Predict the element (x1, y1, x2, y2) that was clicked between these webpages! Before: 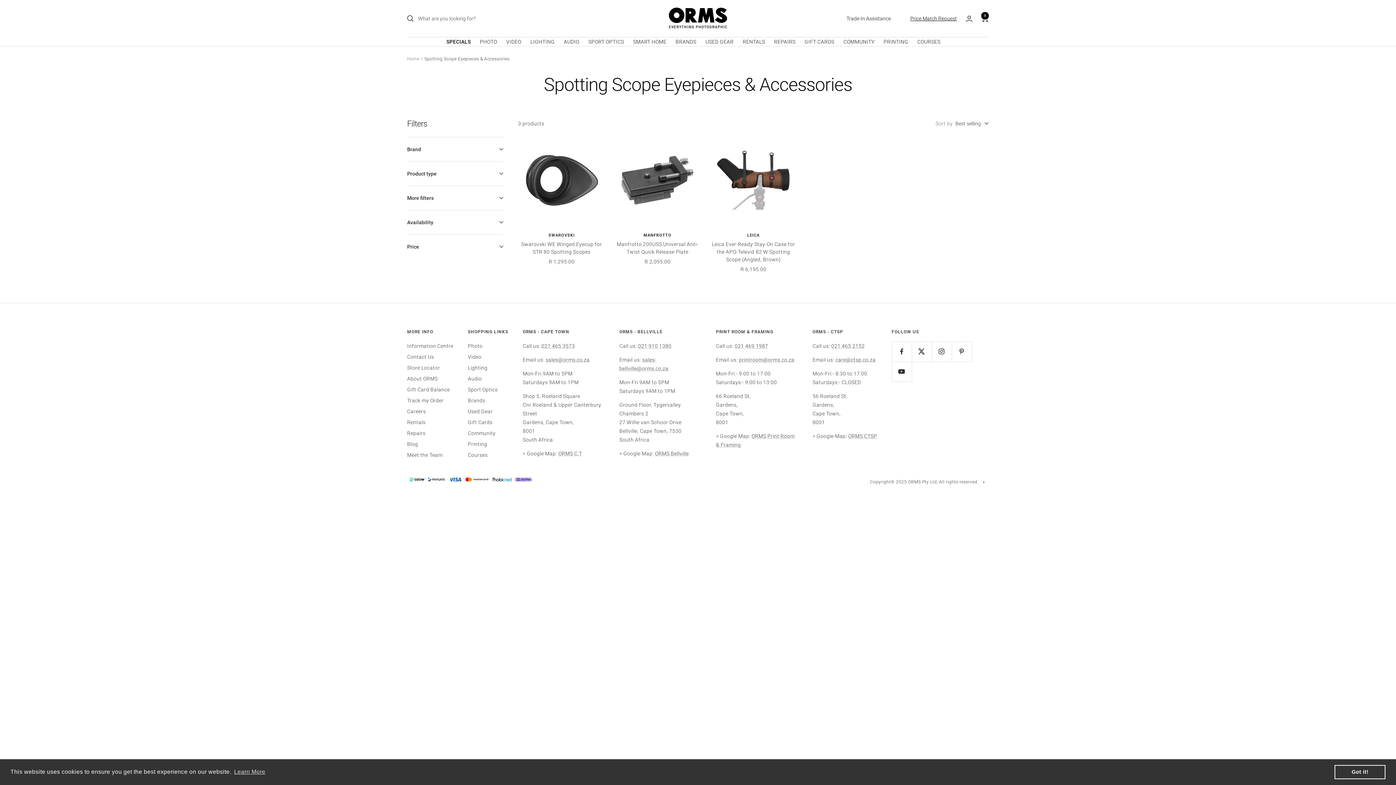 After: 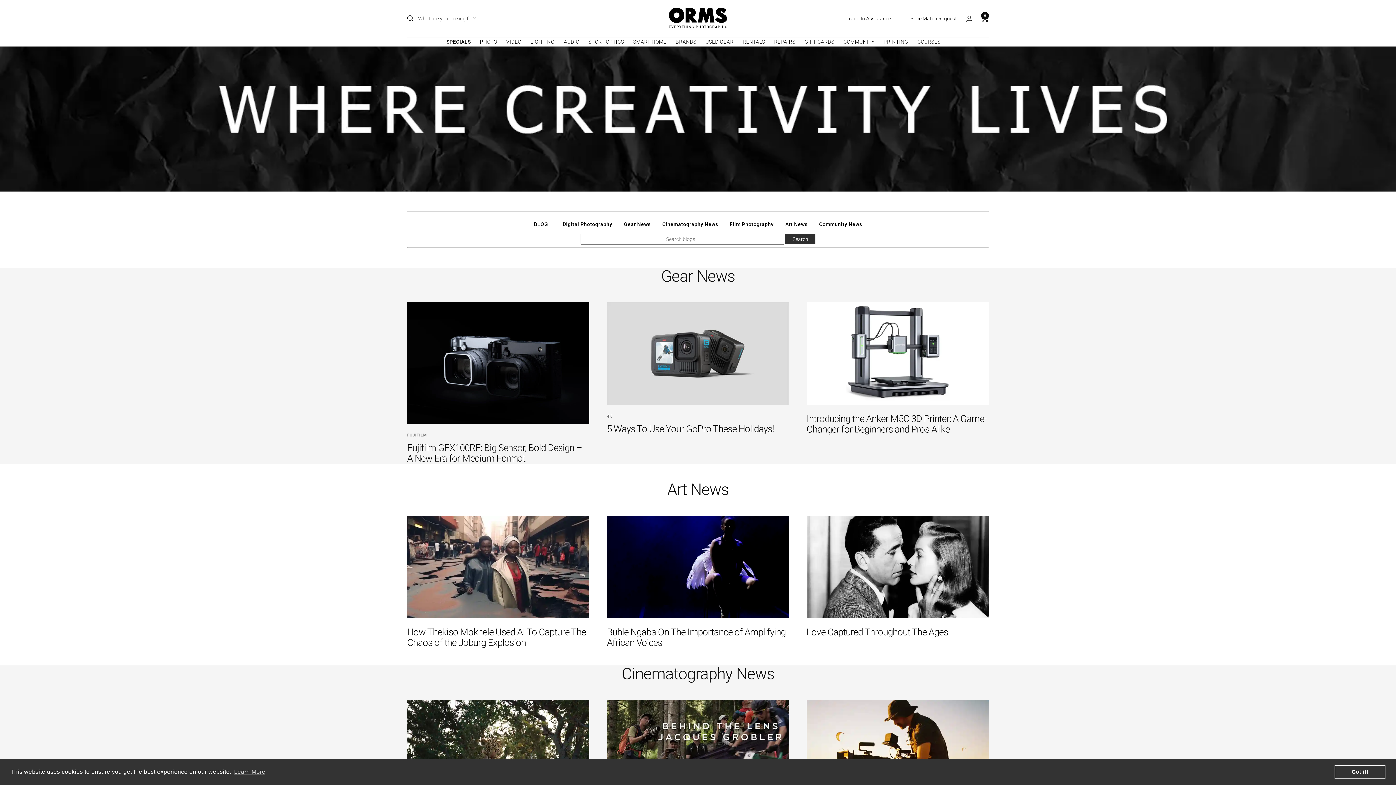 Action: label: Blog bbox: (407, 439, 418, 448)